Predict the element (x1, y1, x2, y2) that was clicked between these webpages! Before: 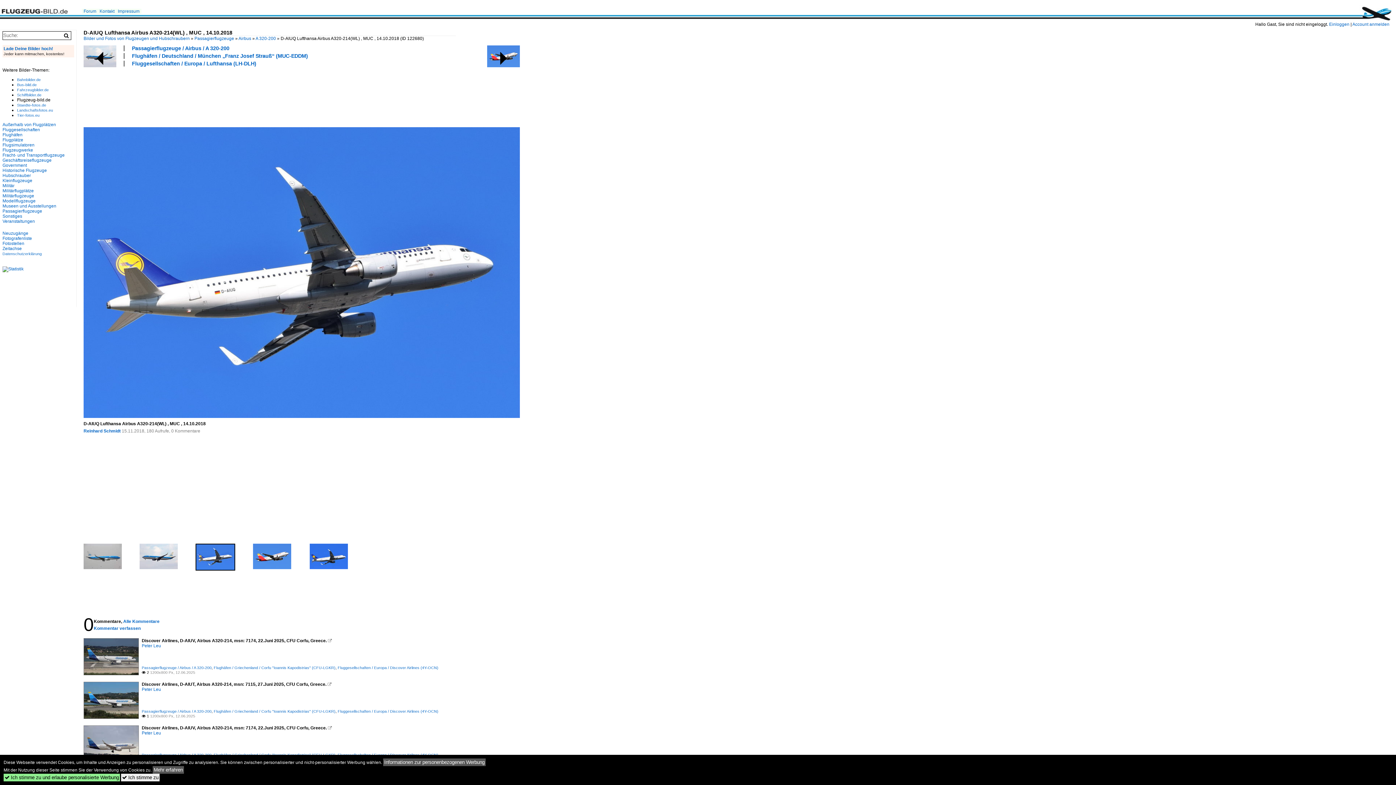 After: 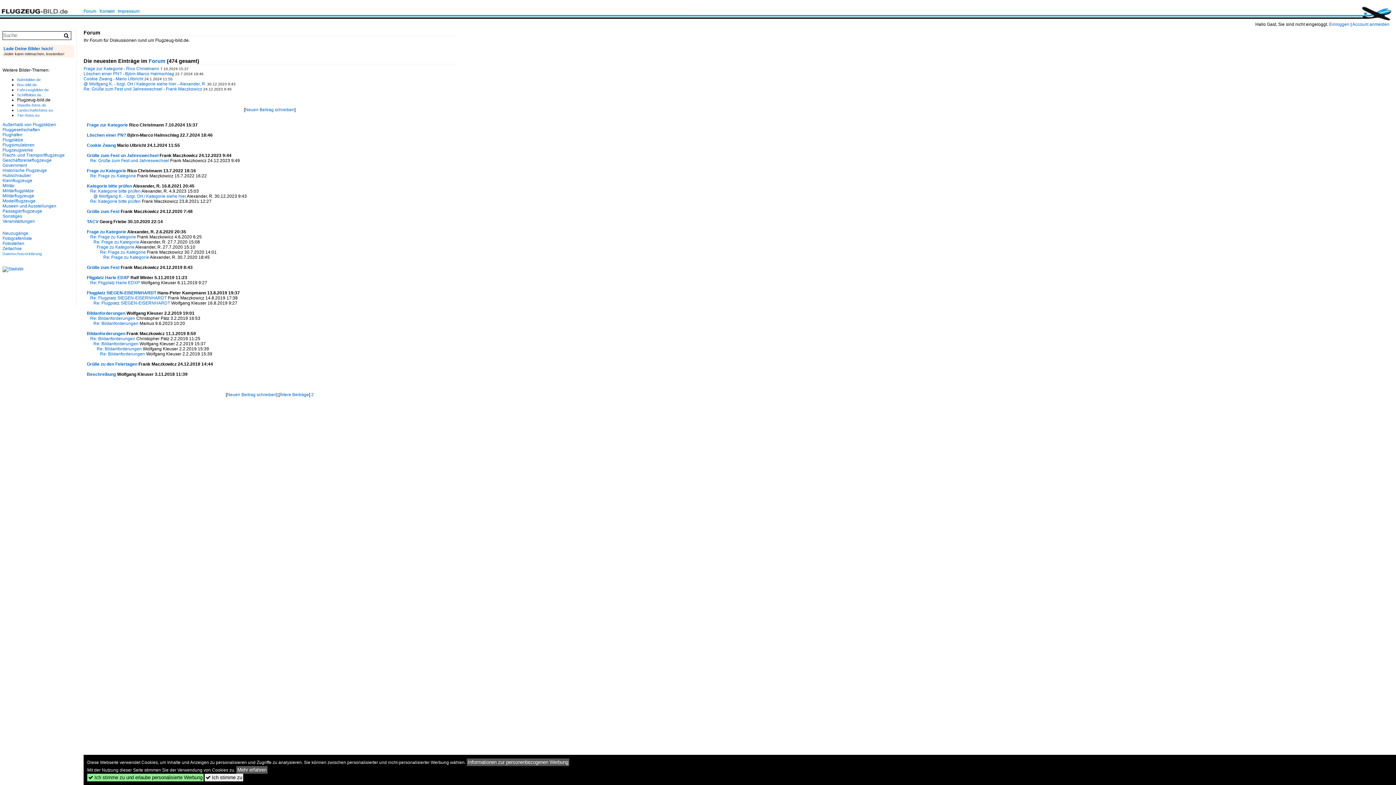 Action: label: Forum bbox: (83, 8, 96, 13)